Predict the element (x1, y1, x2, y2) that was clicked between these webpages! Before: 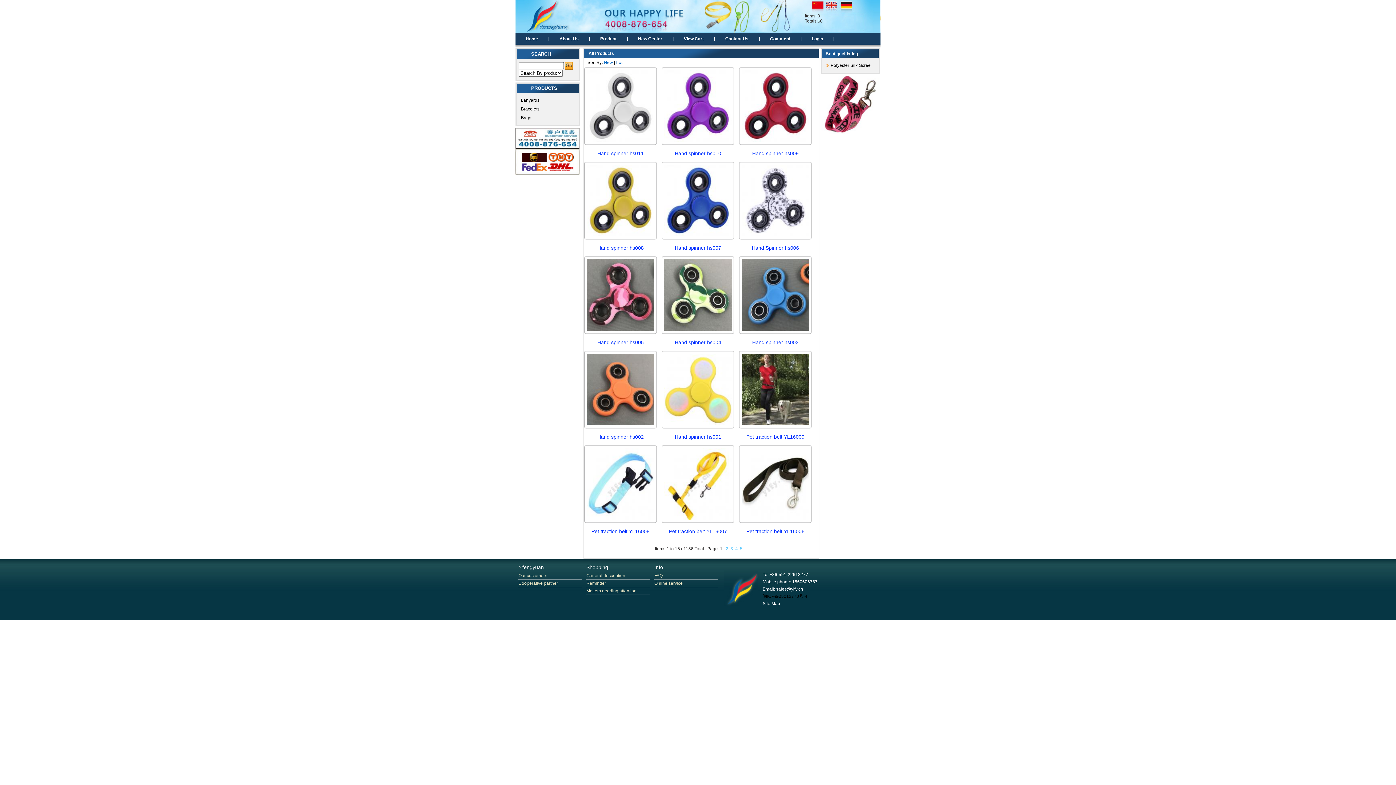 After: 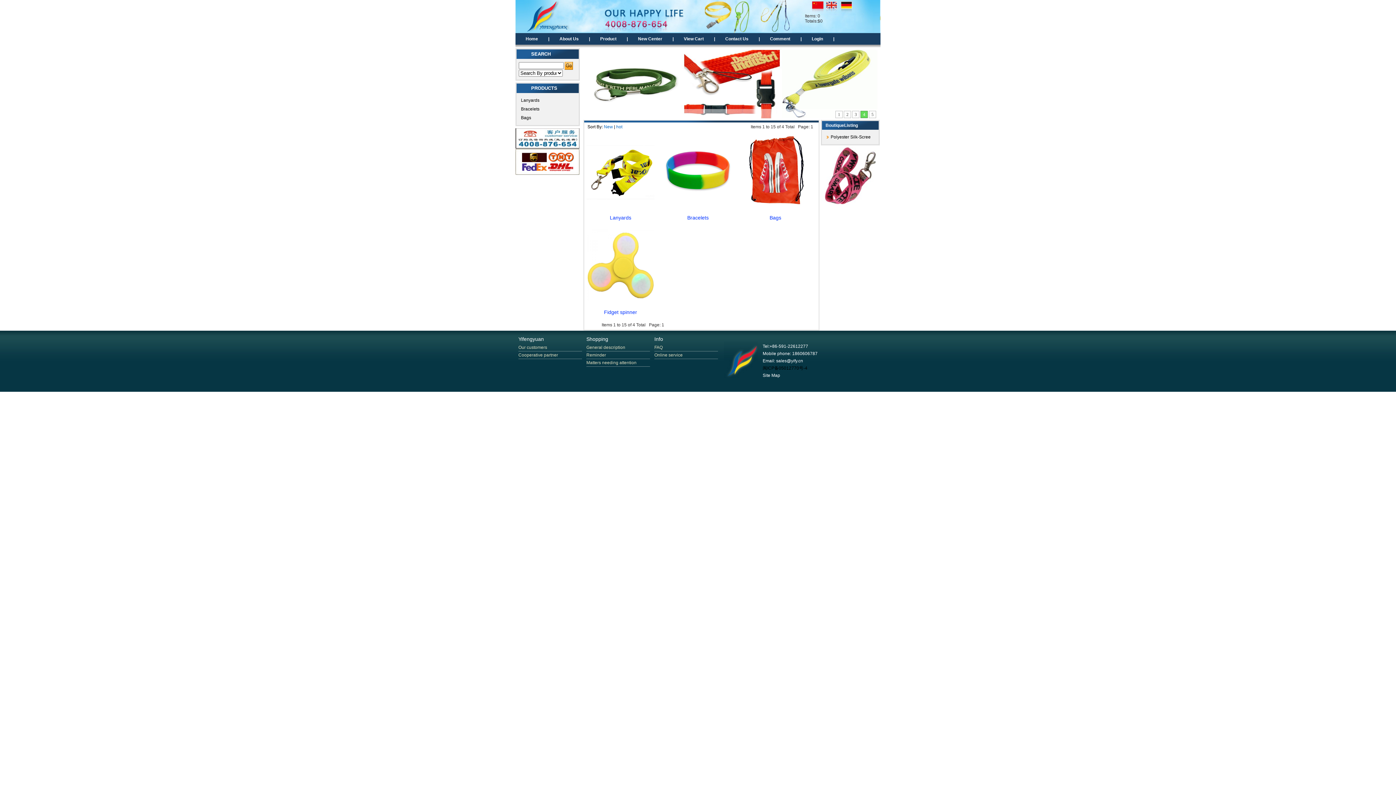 Action: bbox: (826, 1, 837, 6) label:           